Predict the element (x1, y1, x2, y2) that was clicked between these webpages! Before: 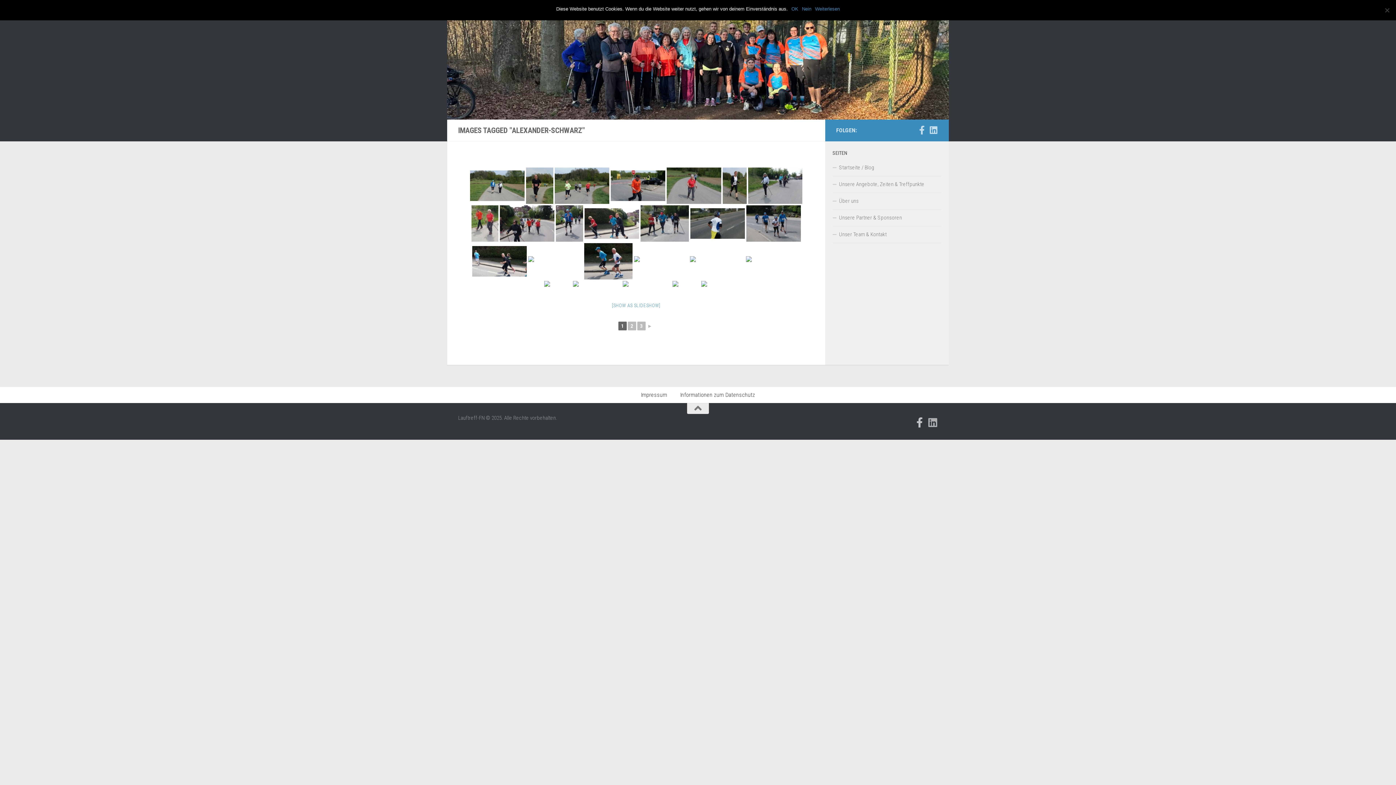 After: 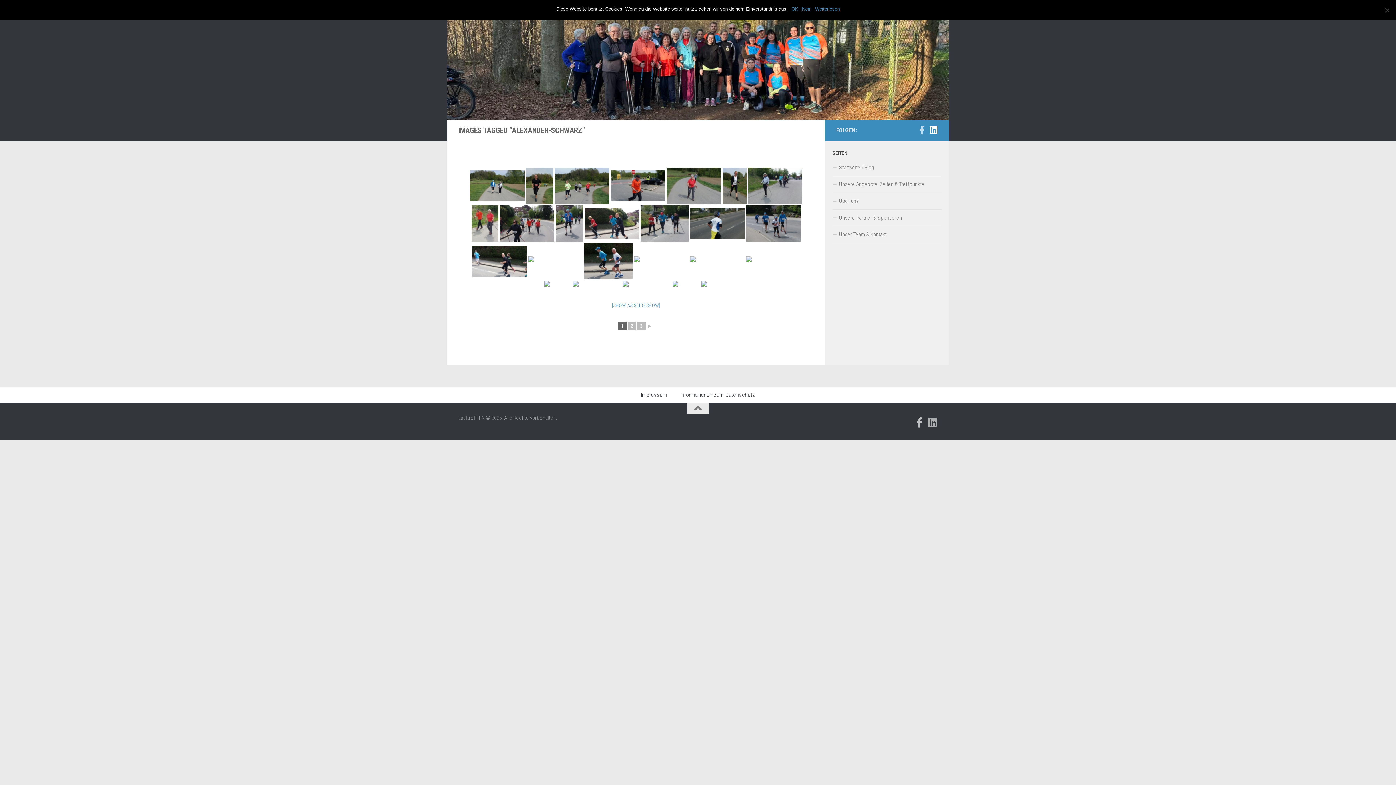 Action: bbox: (929, 125, 938, 134) label: Folge uns auf Linkedin